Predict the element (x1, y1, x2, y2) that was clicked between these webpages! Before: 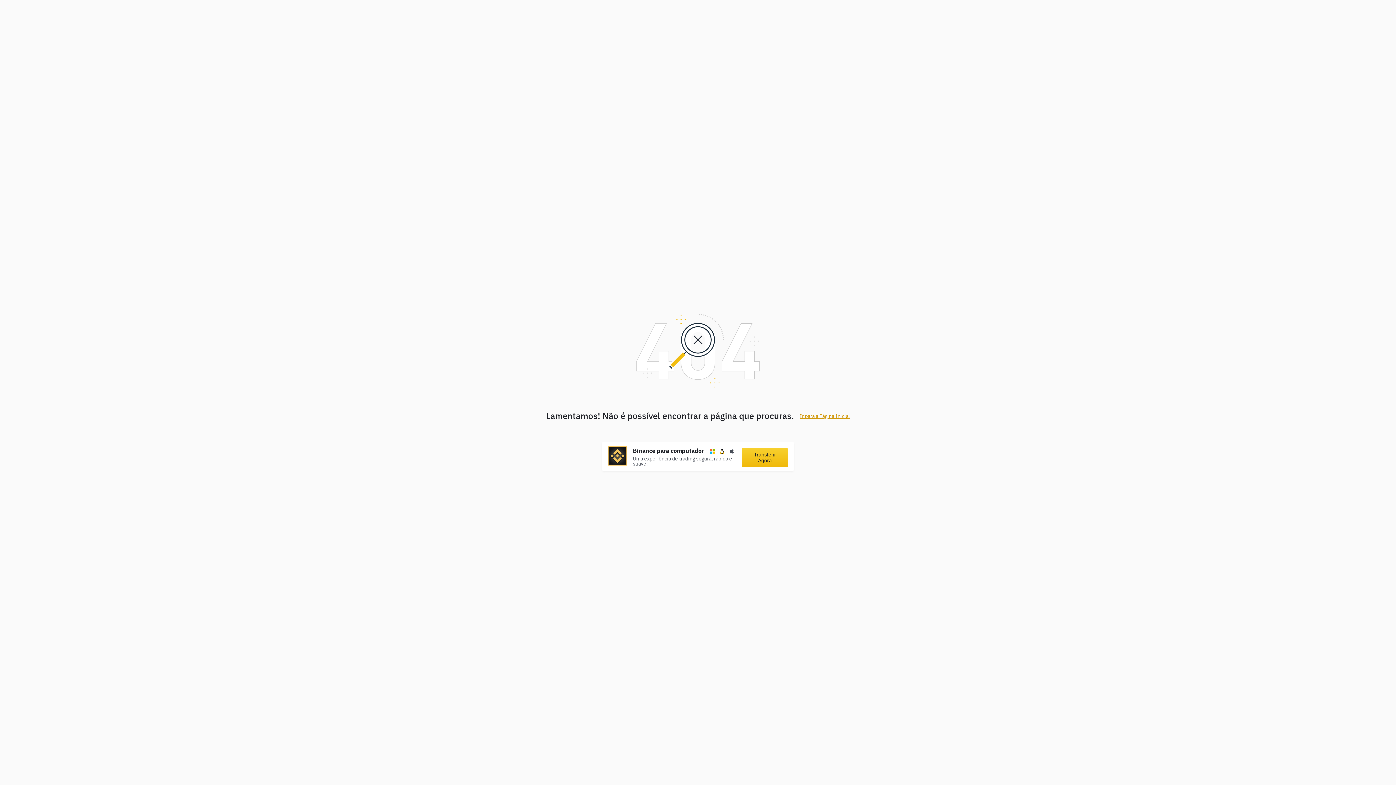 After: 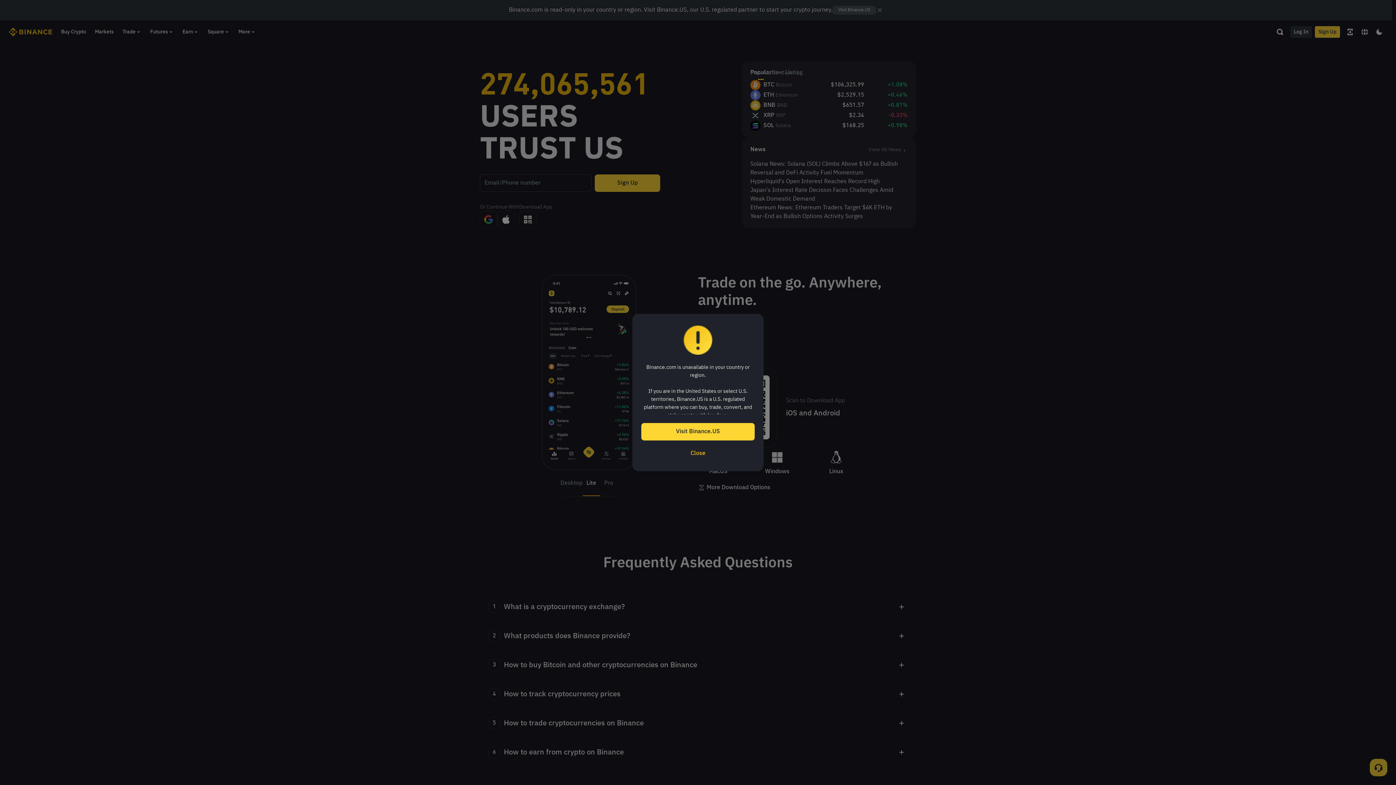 Action: label: Ir para a Página Inicial bbox: (800, 414, 850, 419)